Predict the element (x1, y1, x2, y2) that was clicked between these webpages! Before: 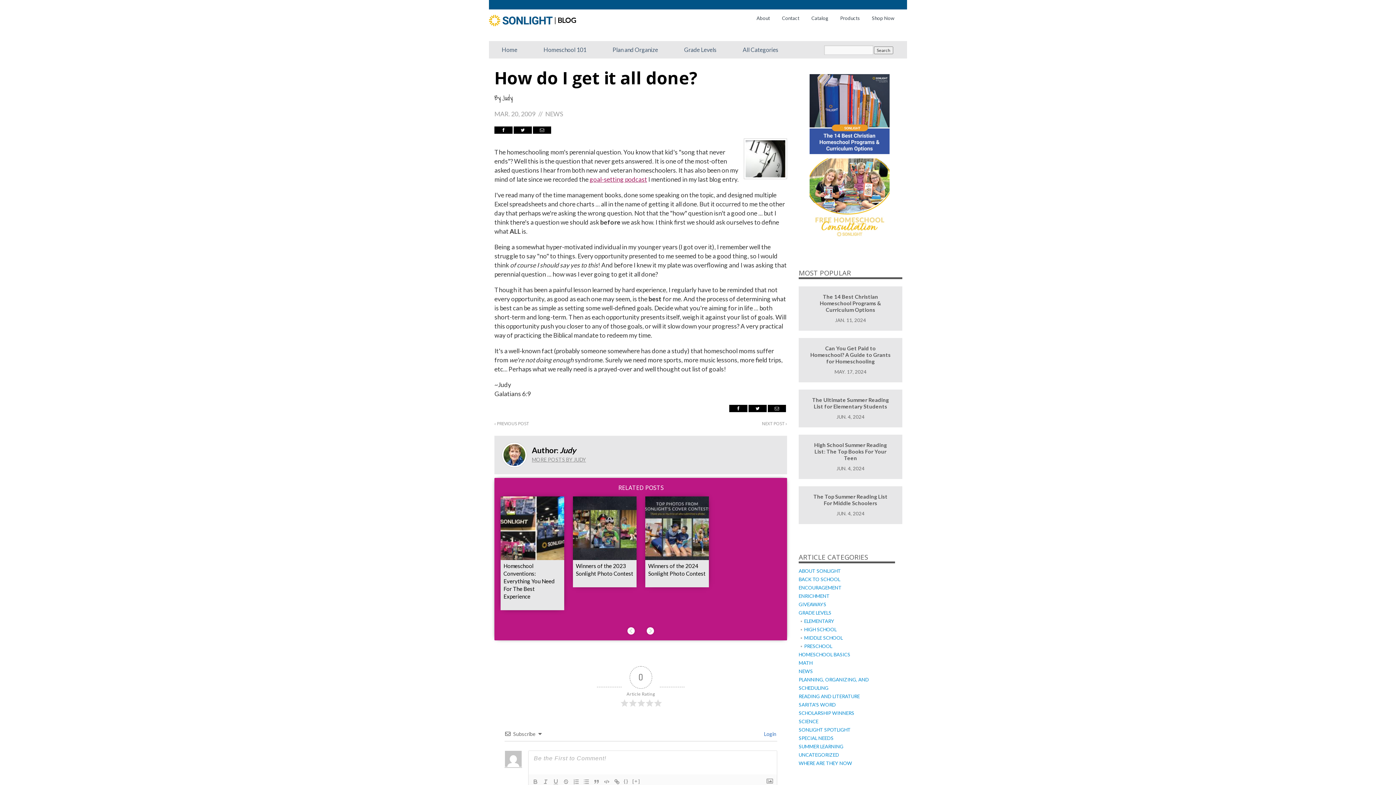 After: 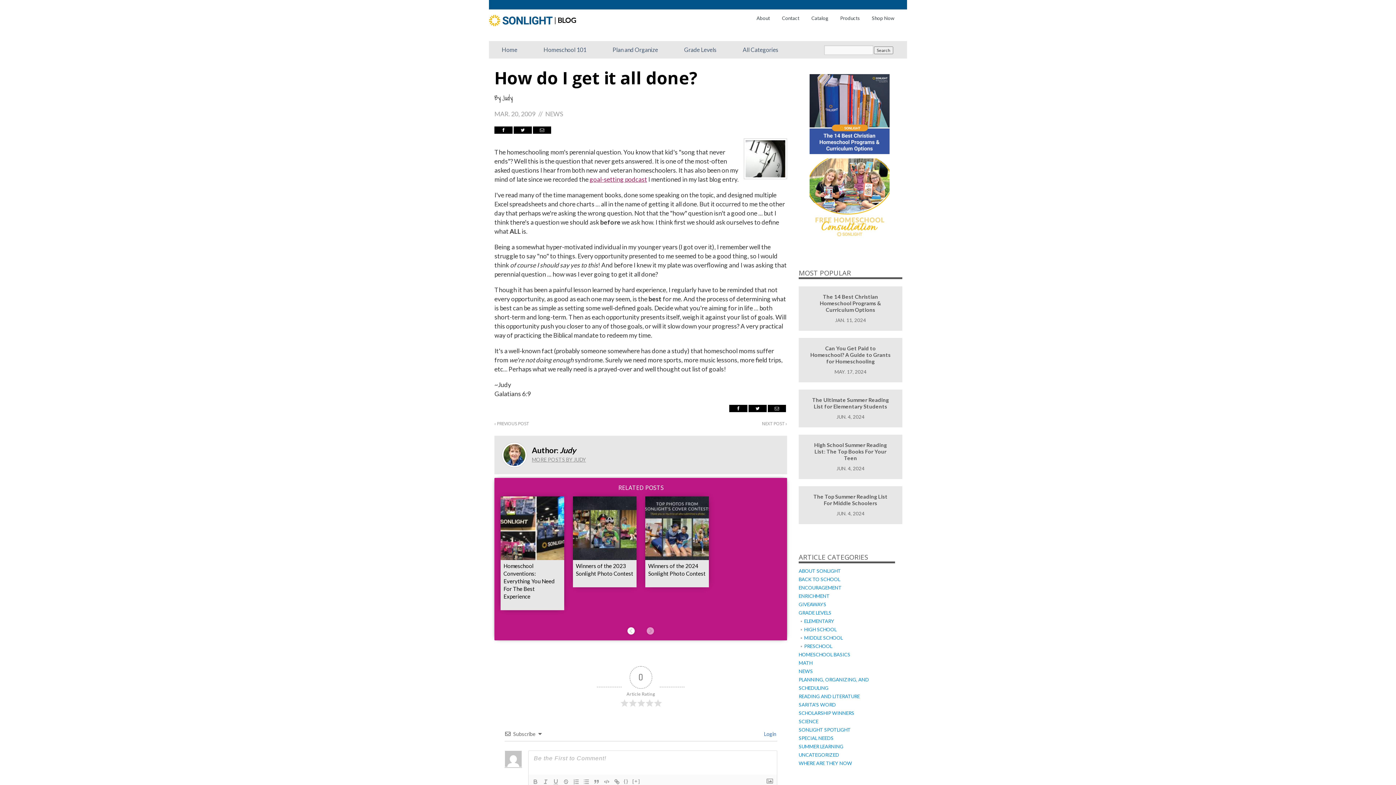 Action: bbox: (627, 627, 634, 634)